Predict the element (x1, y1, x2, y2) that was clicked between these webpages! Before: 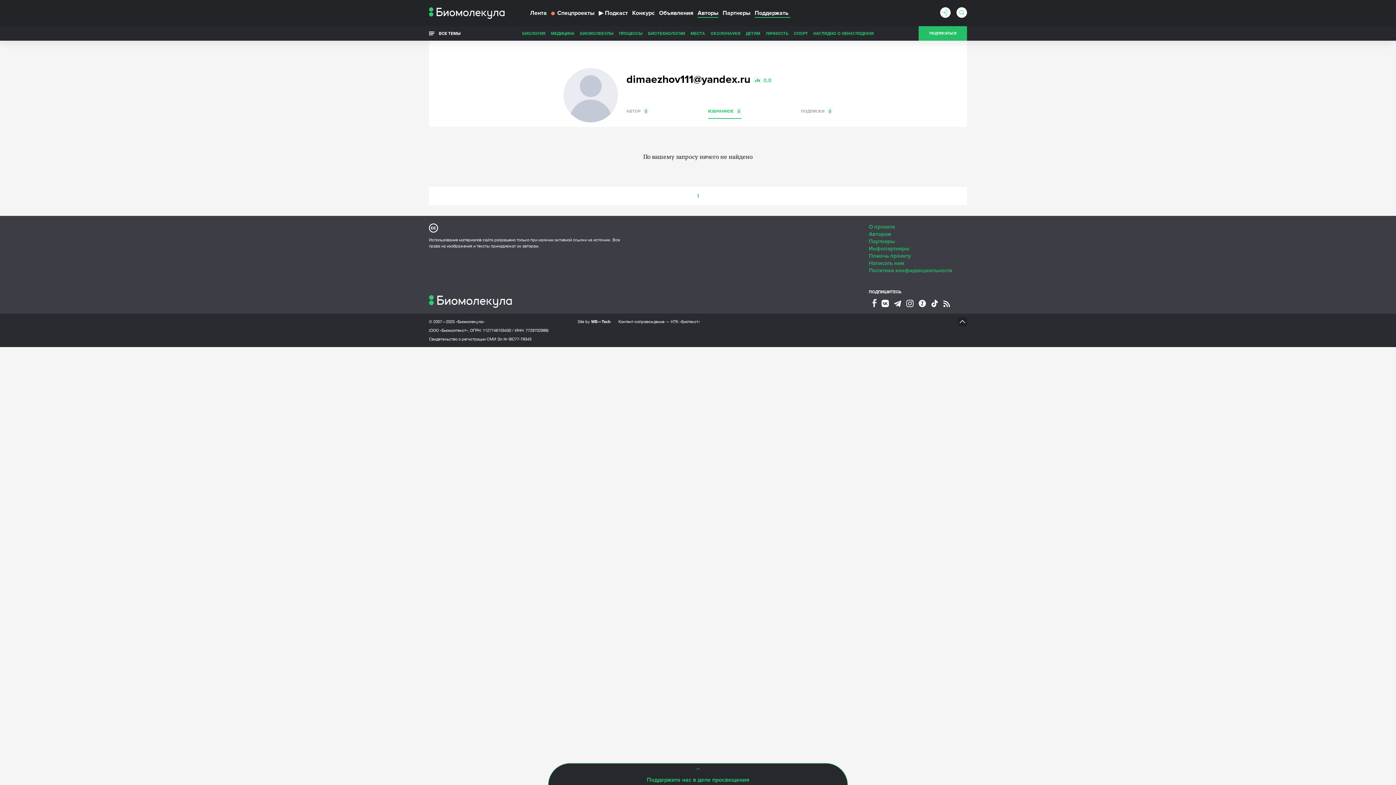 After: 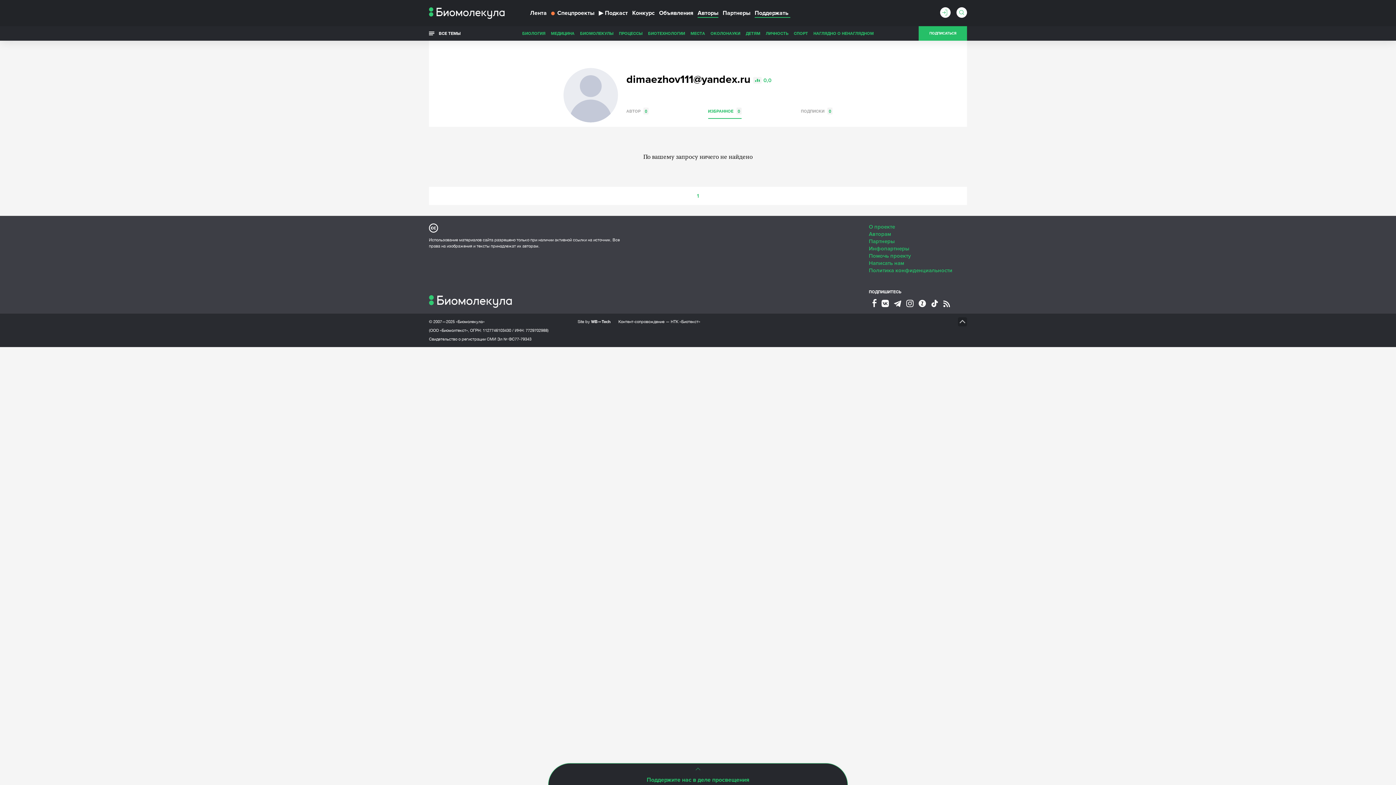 Action: label: ИЗБРАННОЕ 0 bbox: (708, 107, 741, 118)